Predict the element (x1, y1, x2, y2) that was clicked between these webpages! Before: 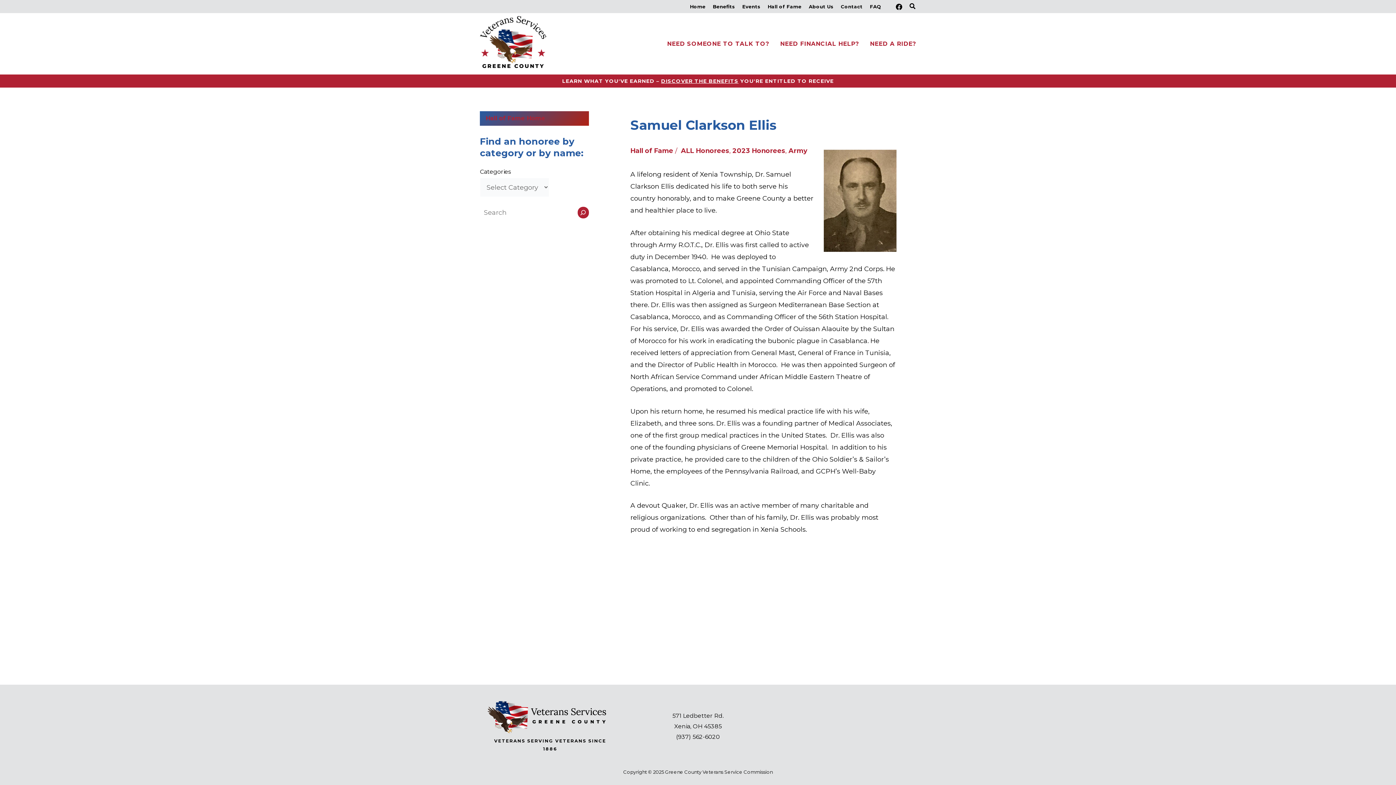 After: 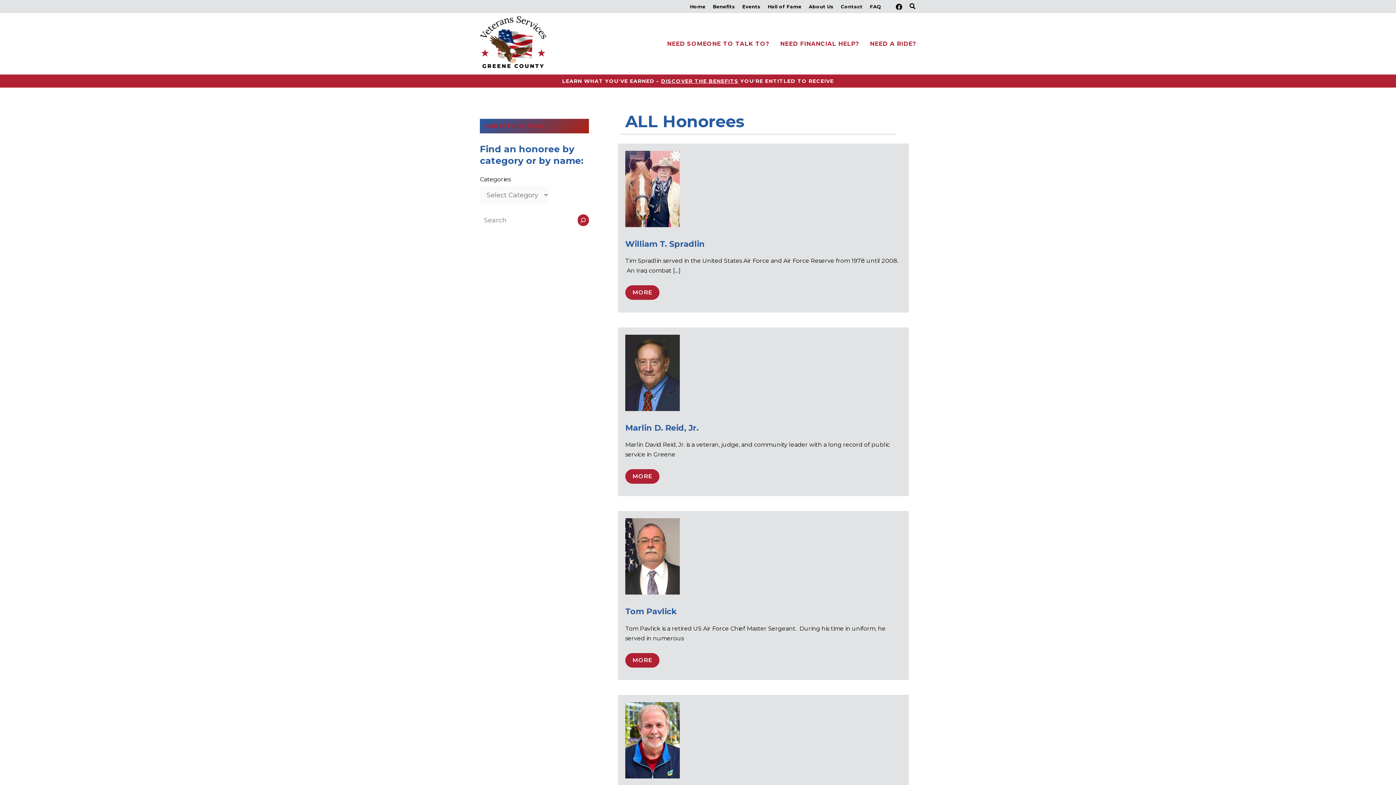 Action: bbox: (679, 146, 729, 154) label:  ALL Honorees